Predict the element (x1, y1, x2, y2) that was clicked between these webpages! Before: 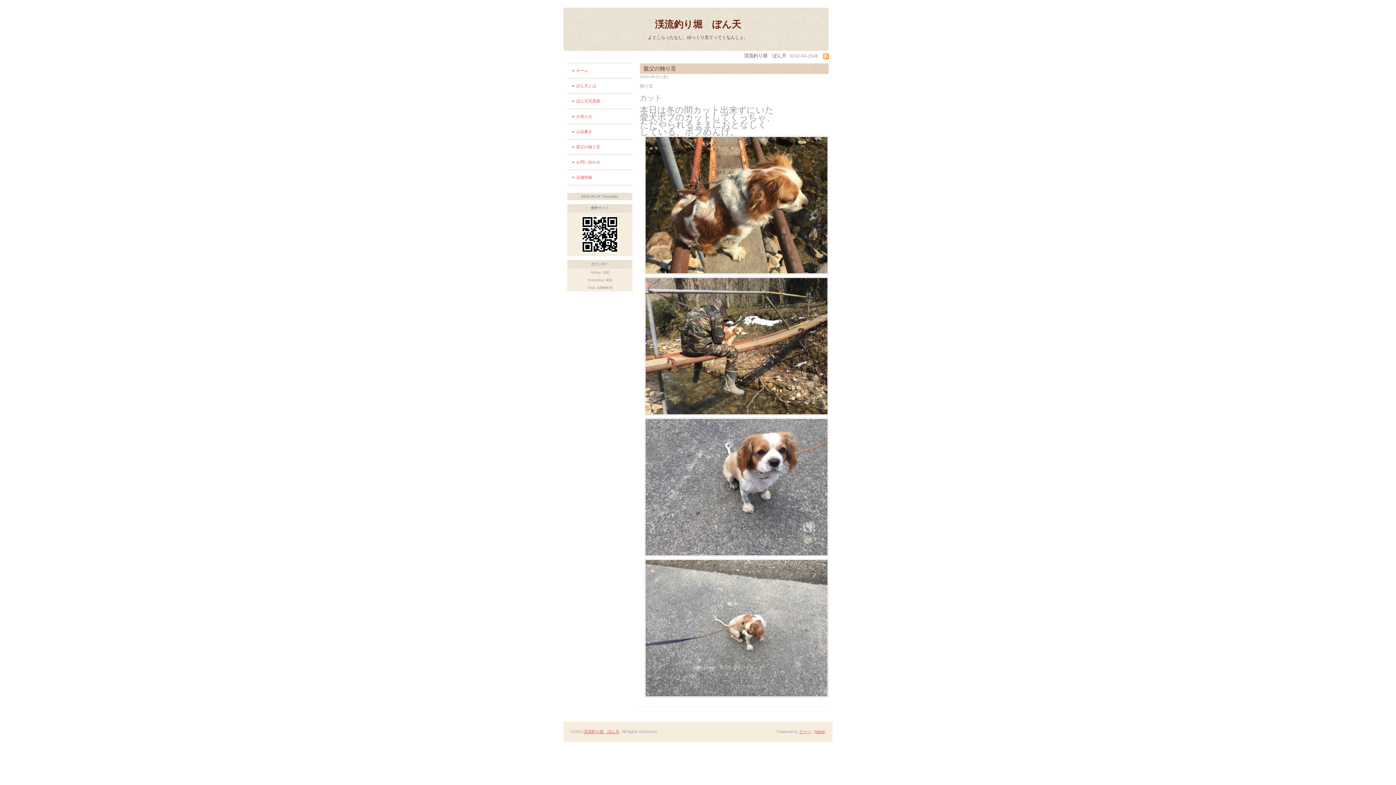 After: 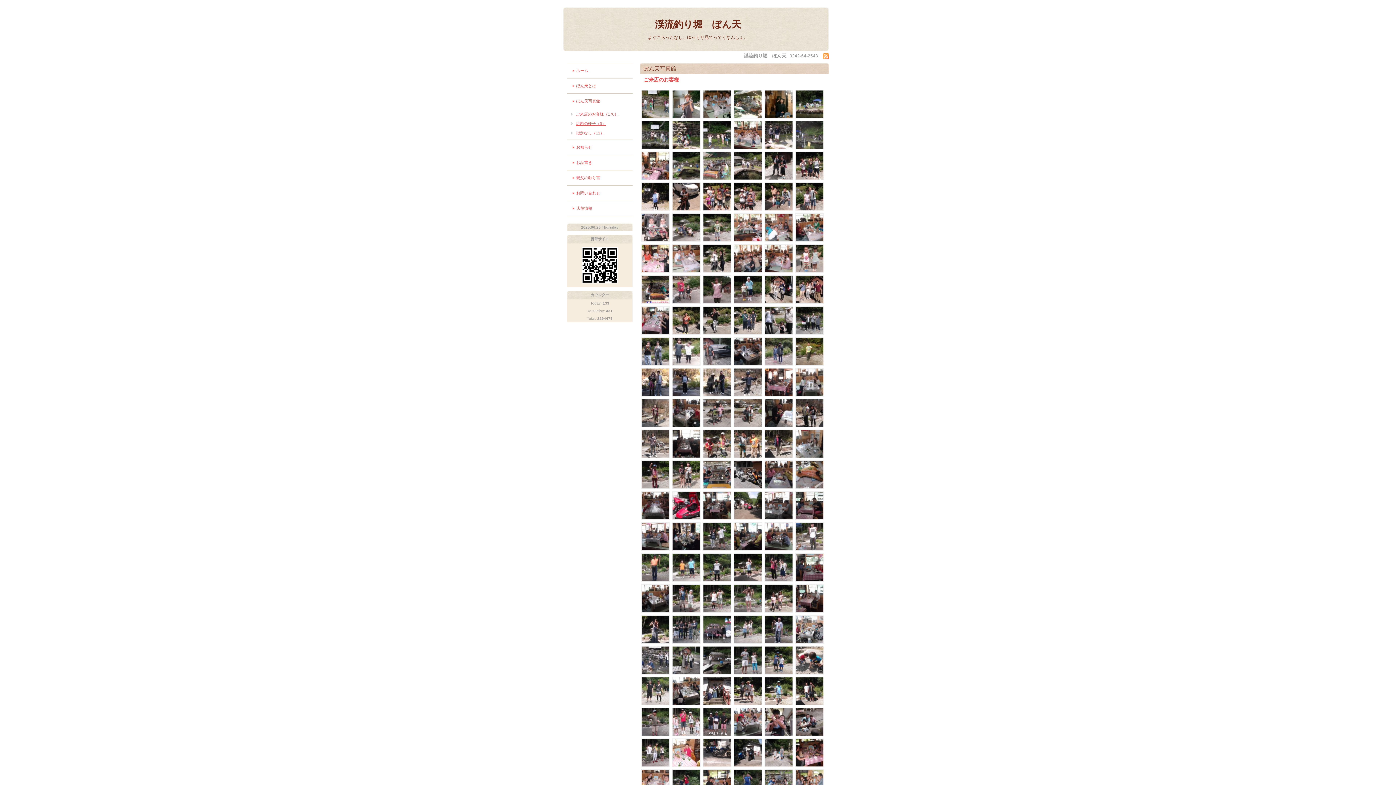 Action: bbox: (572, 94, 632, 107) label: ぼん天写真館